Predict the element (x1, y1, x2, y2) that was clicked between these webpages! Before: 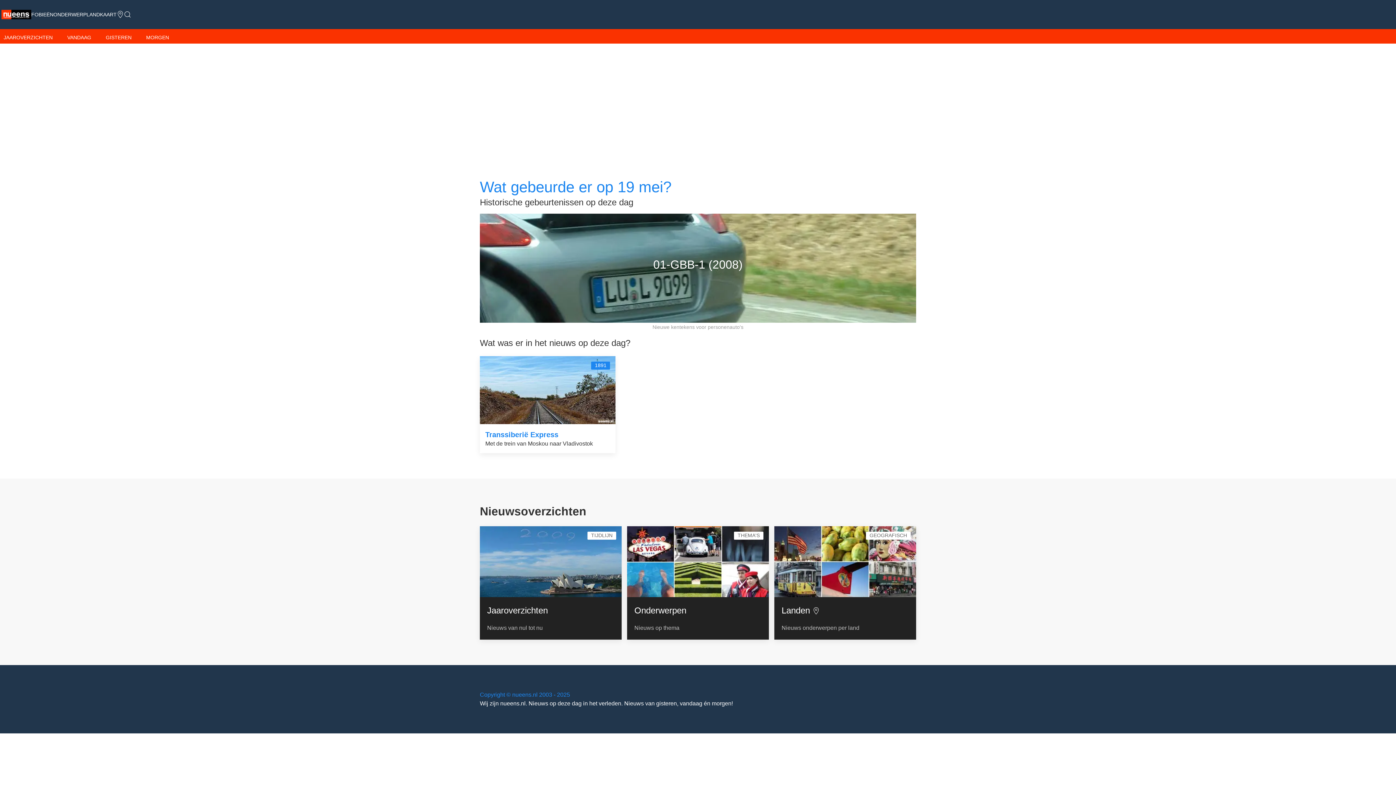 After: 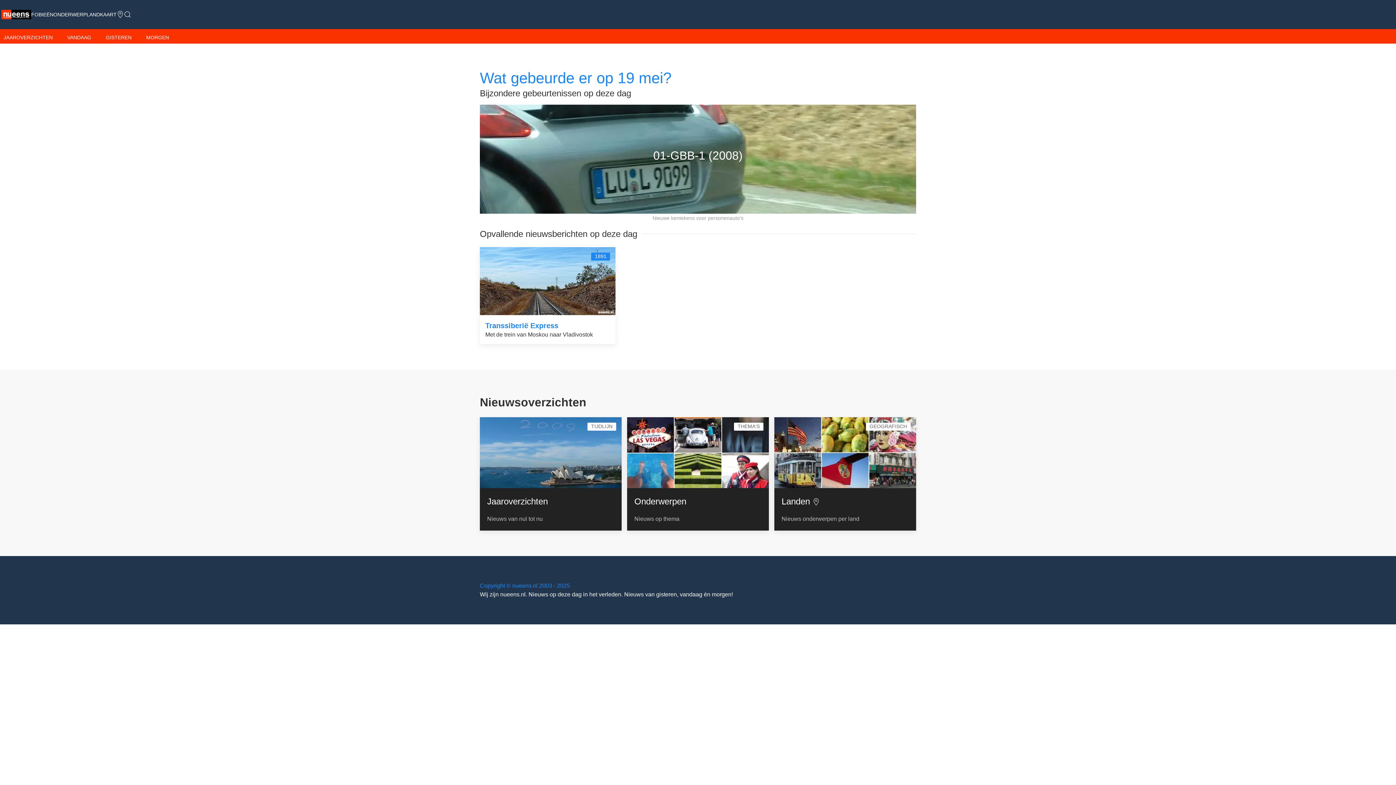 Action: bbox: (0, 0, 31, 29) label: Naar de Homepage